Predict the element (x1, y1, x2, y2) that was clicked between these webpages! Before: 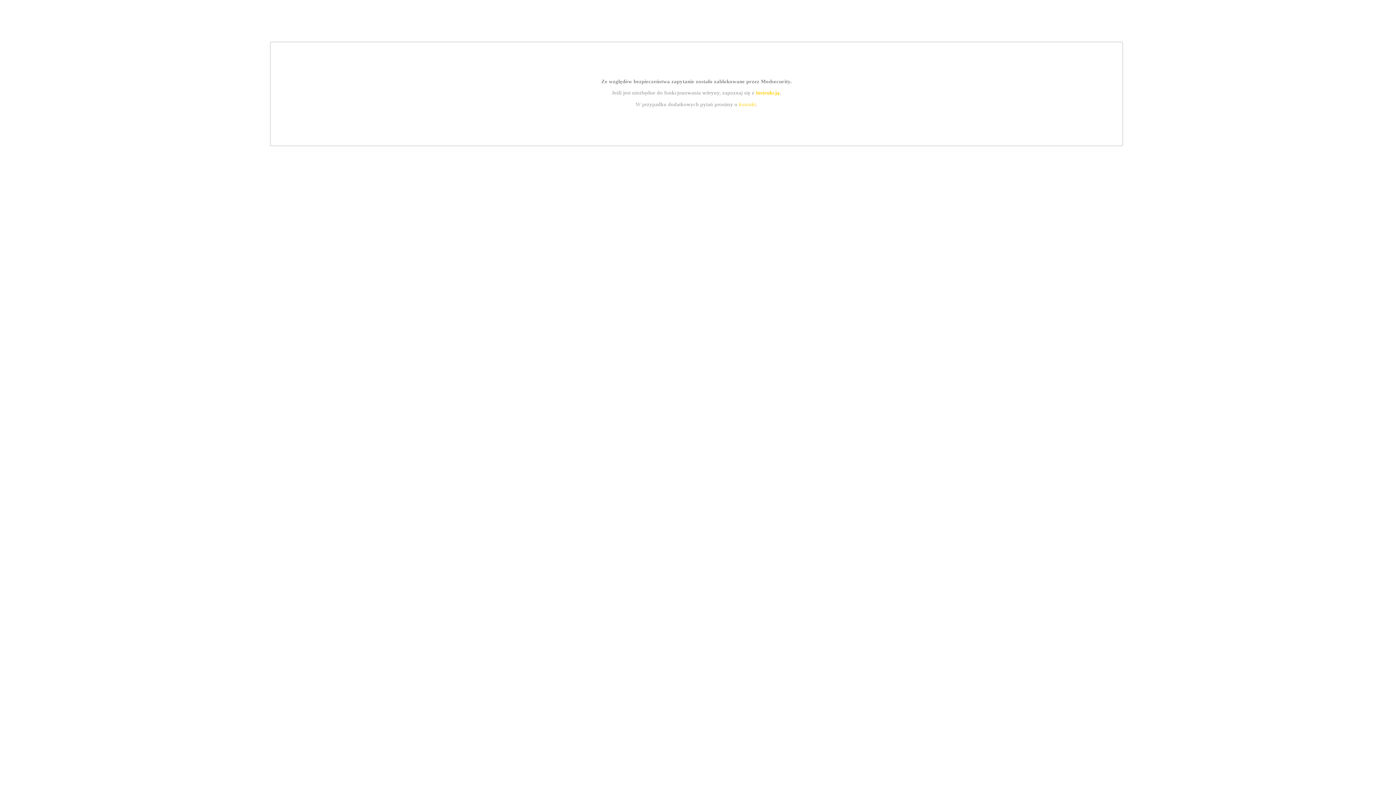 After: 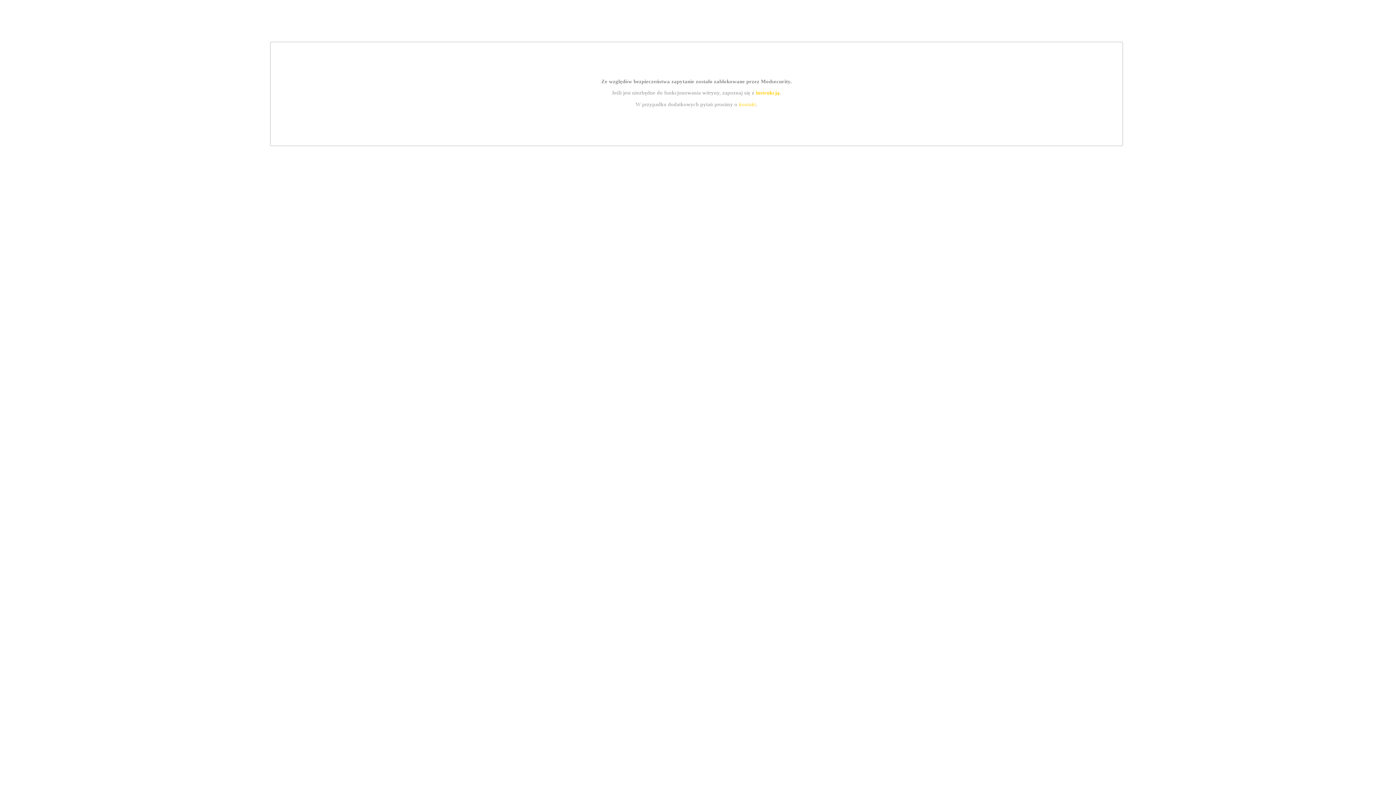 Action: bbox: (739, 101, 756, 107) label: kontakt